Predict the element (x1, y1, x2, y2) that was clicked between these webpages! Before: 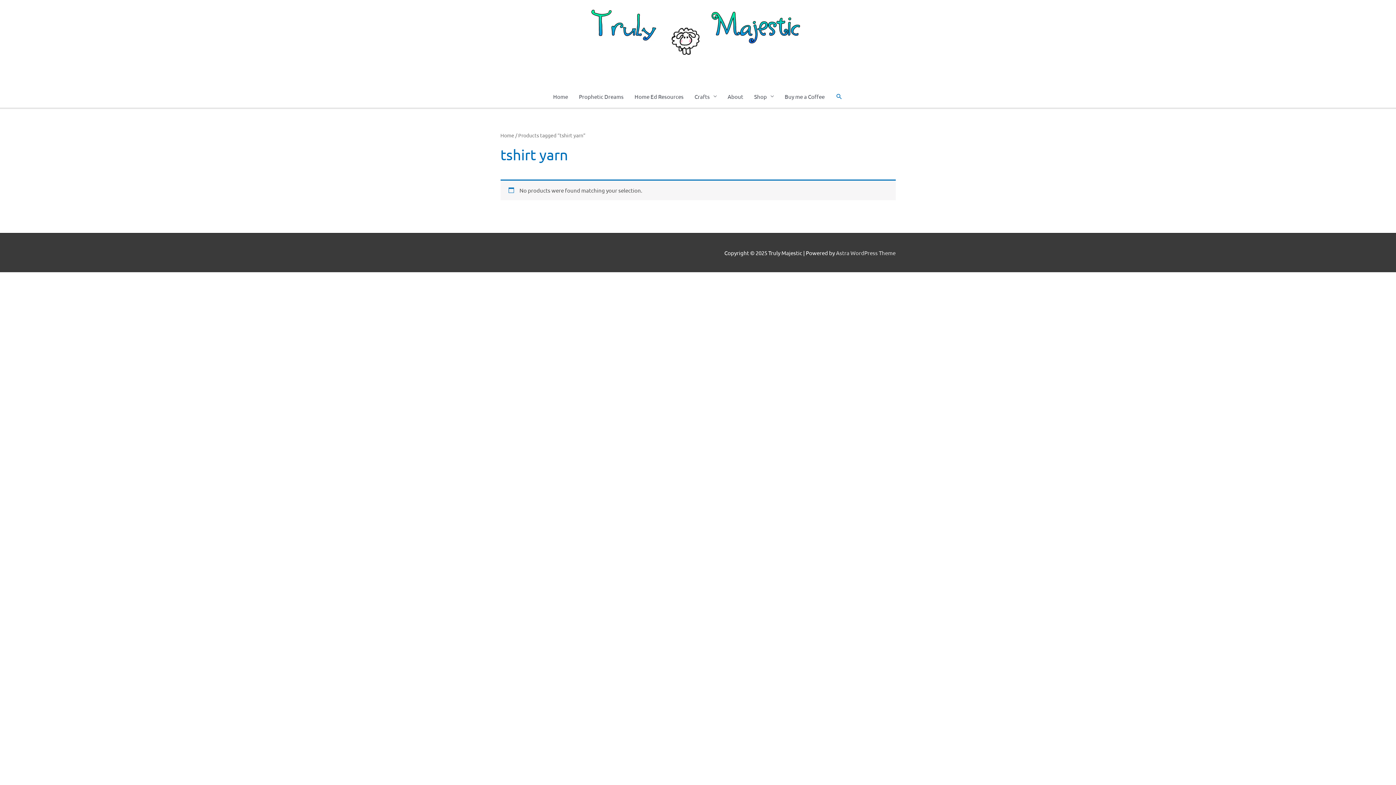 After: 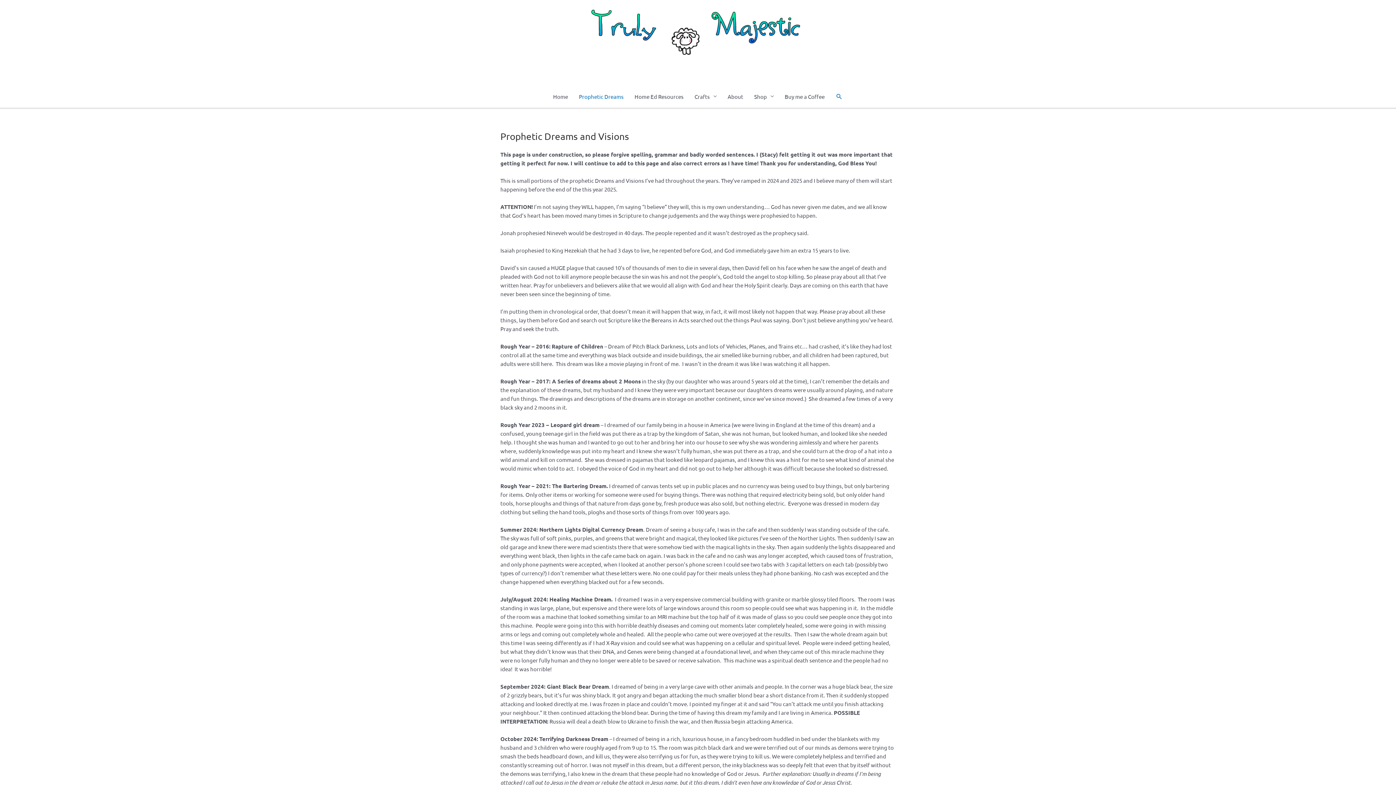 Action: label: Prophetic Dreams bbox: (573, 85, 629, 107)